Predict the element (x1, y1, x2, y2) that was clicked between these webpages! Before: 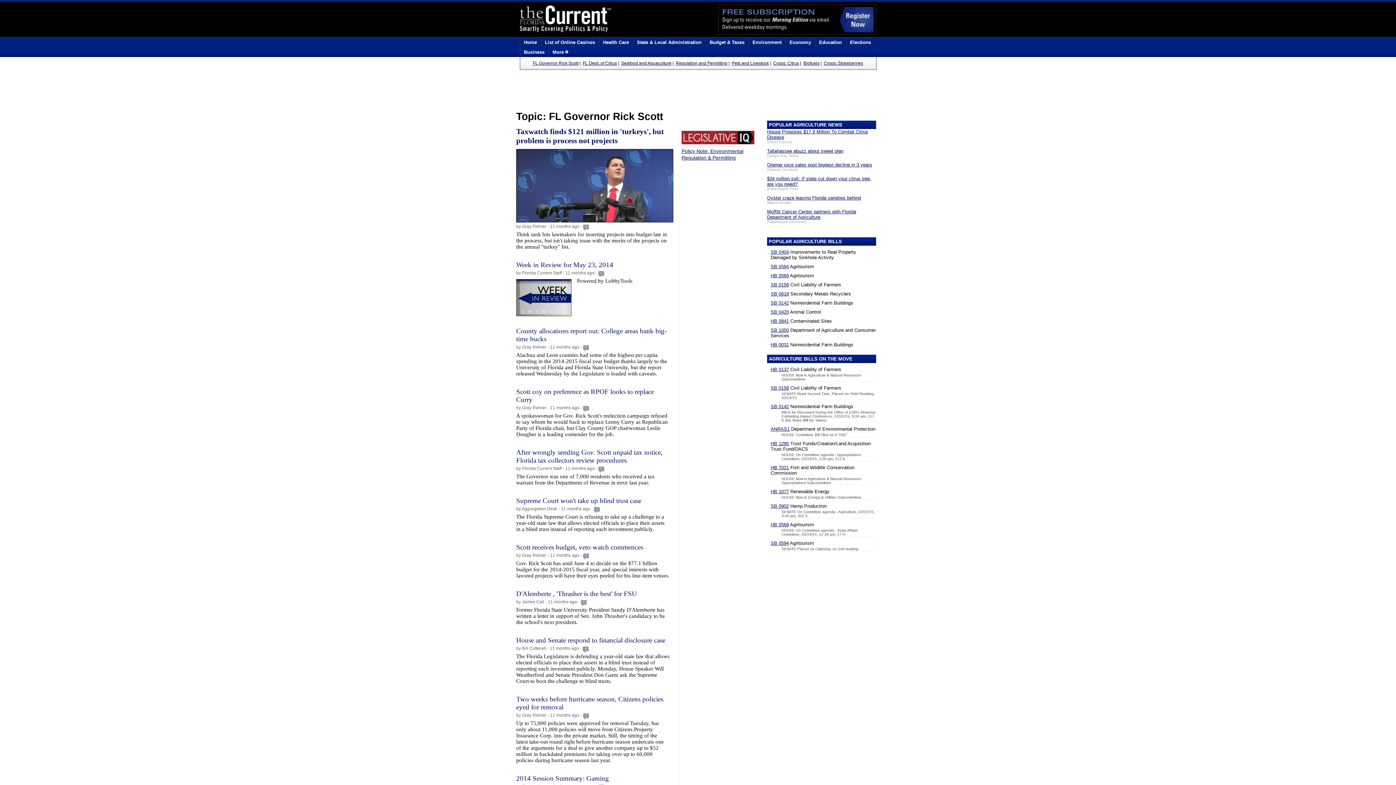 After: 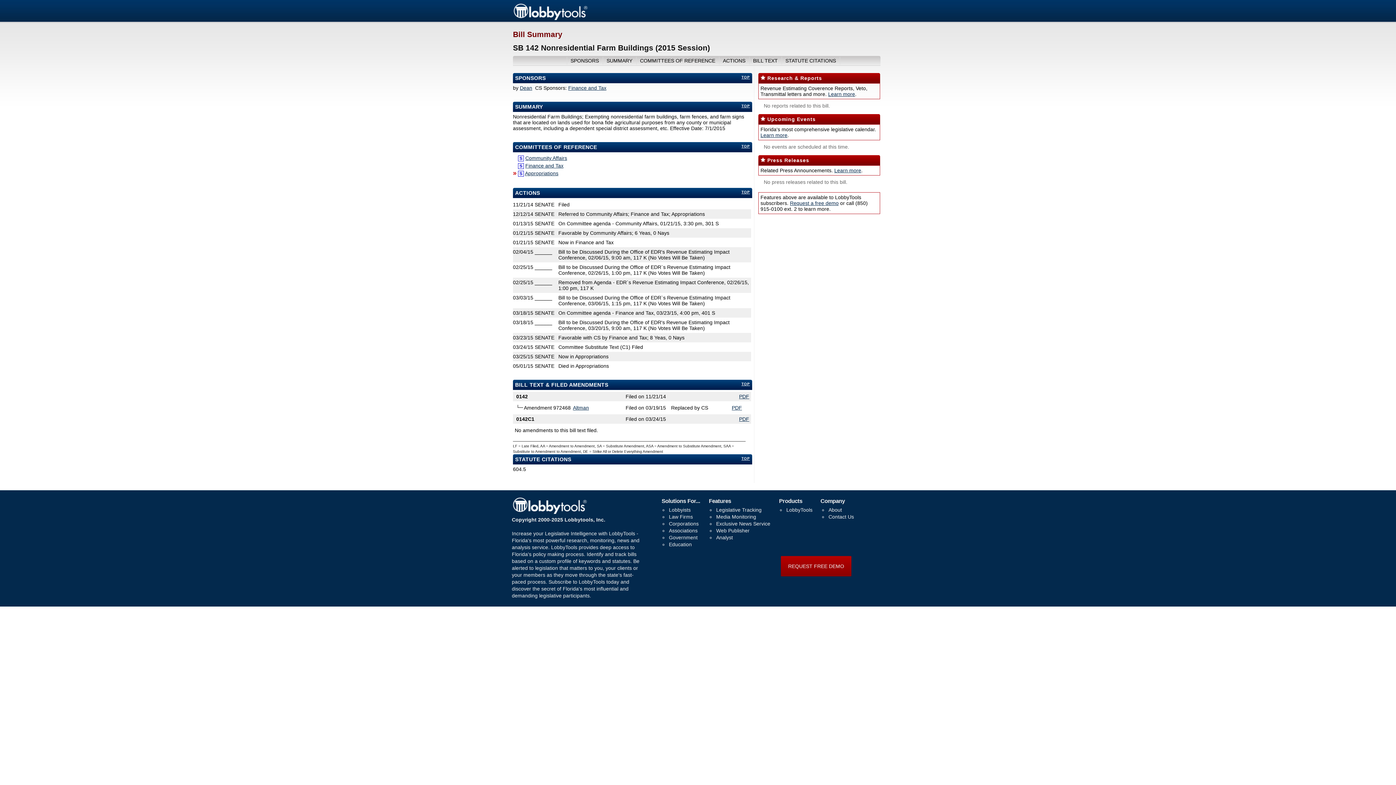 Action: bbox: (770, 300, 789, 305) label: SB 0142